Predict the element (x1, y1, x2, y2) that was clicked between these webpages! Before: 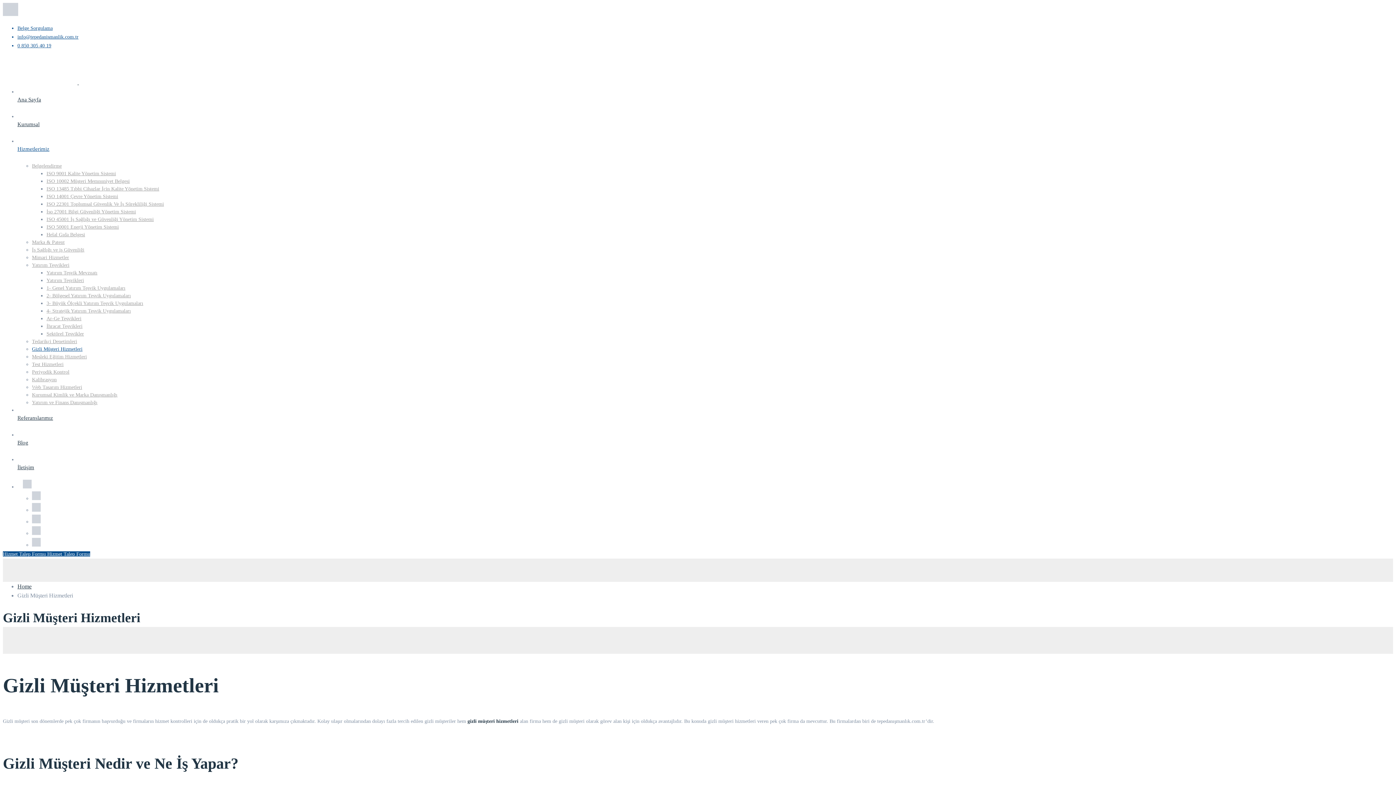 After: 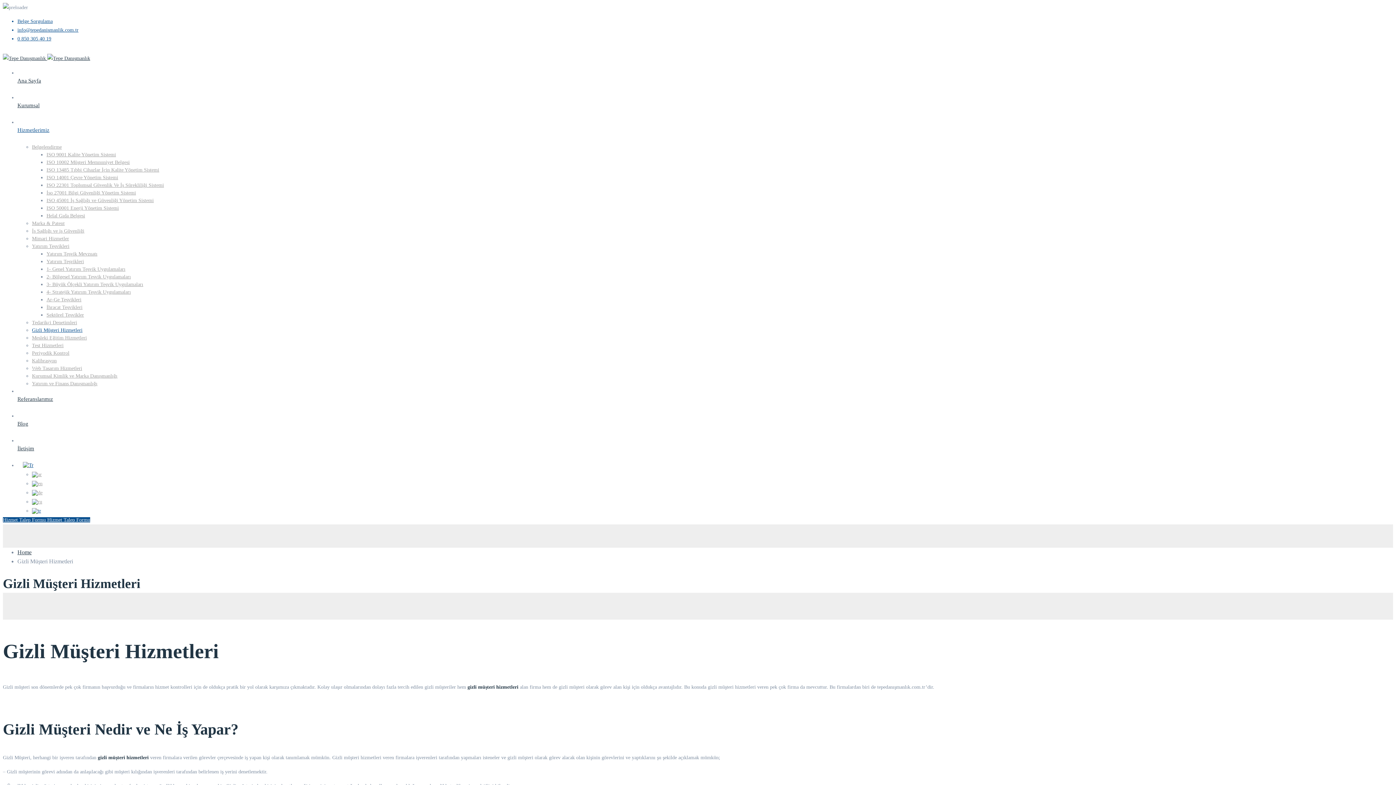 Action: bbox: (32, 507, 40, 513)